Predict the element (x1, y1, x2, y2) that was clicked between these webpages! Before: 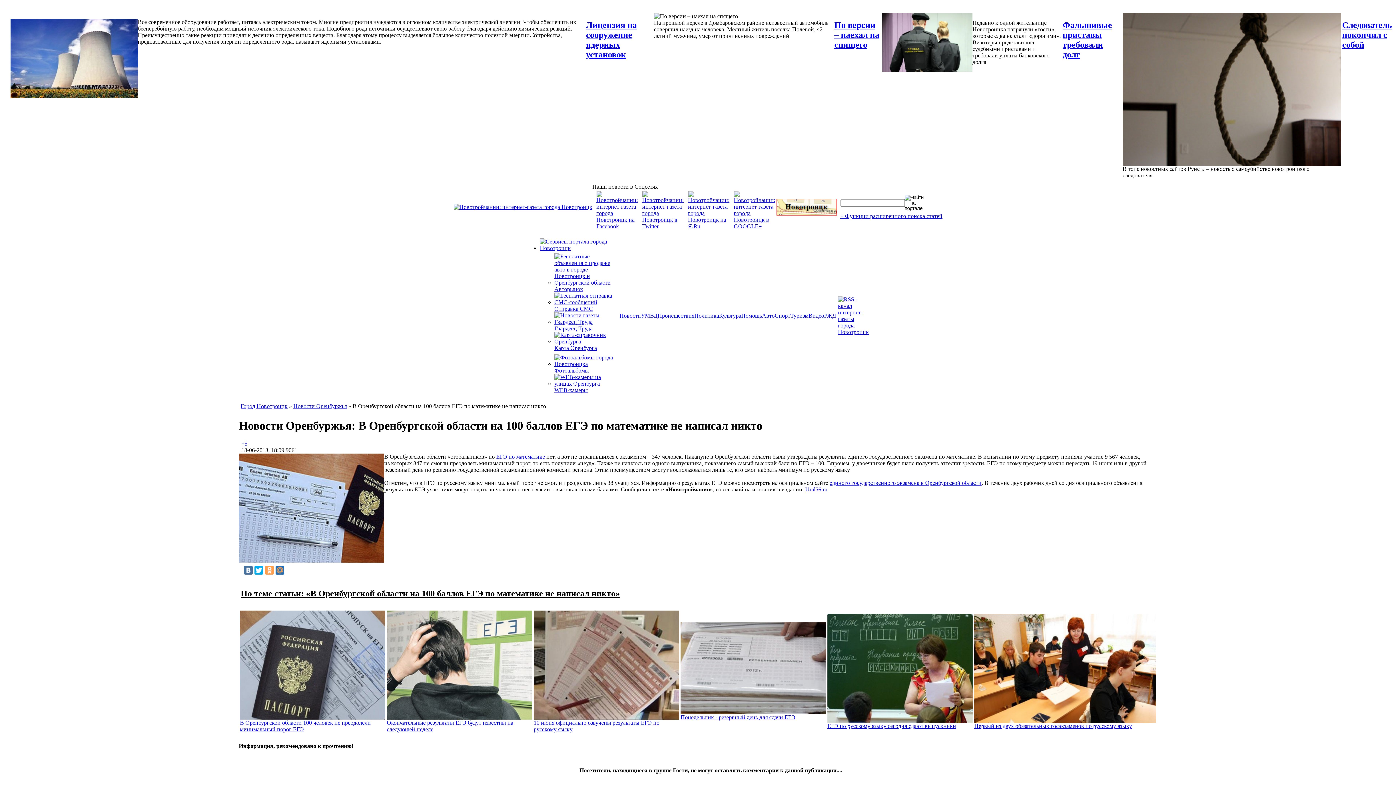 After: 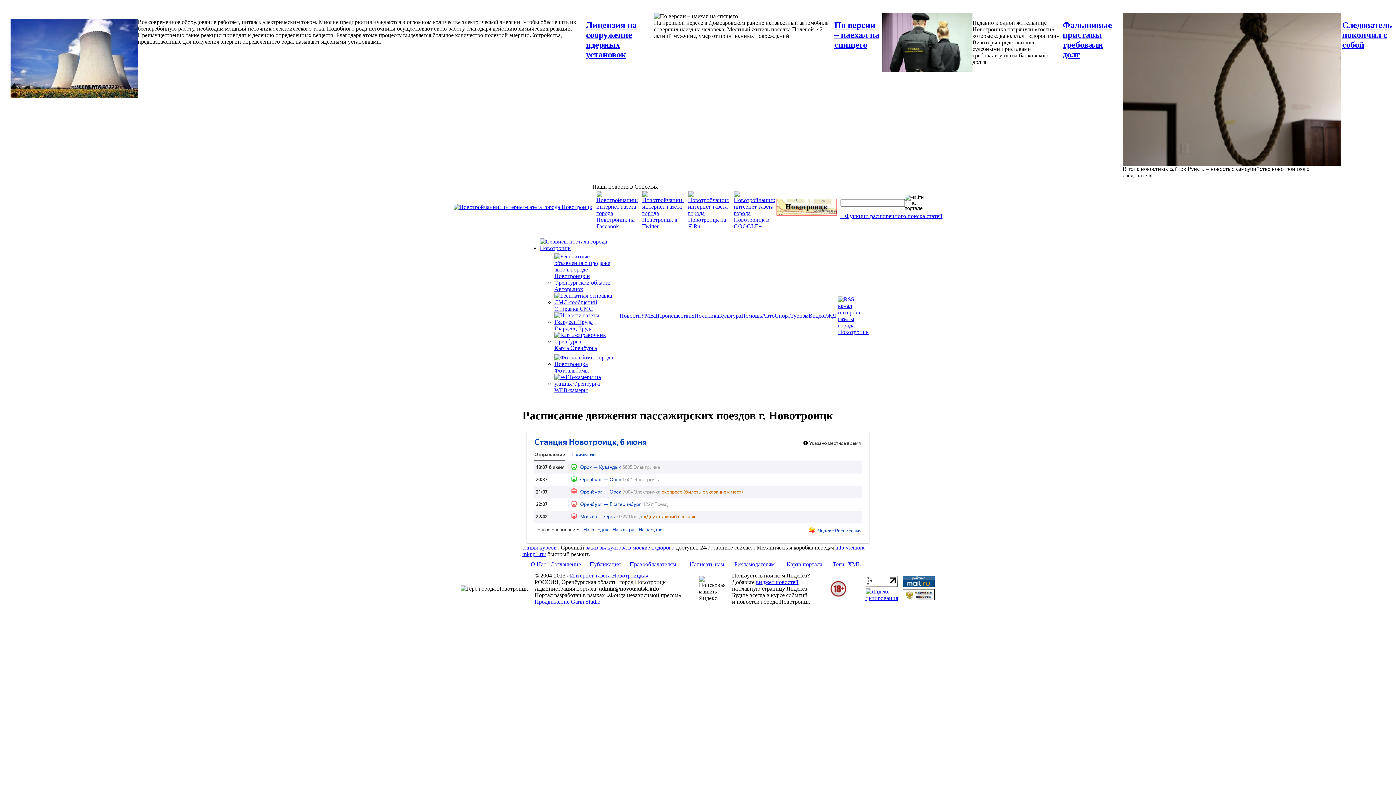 Action: label: РЖД bbox: (824, 312, 836, 318)